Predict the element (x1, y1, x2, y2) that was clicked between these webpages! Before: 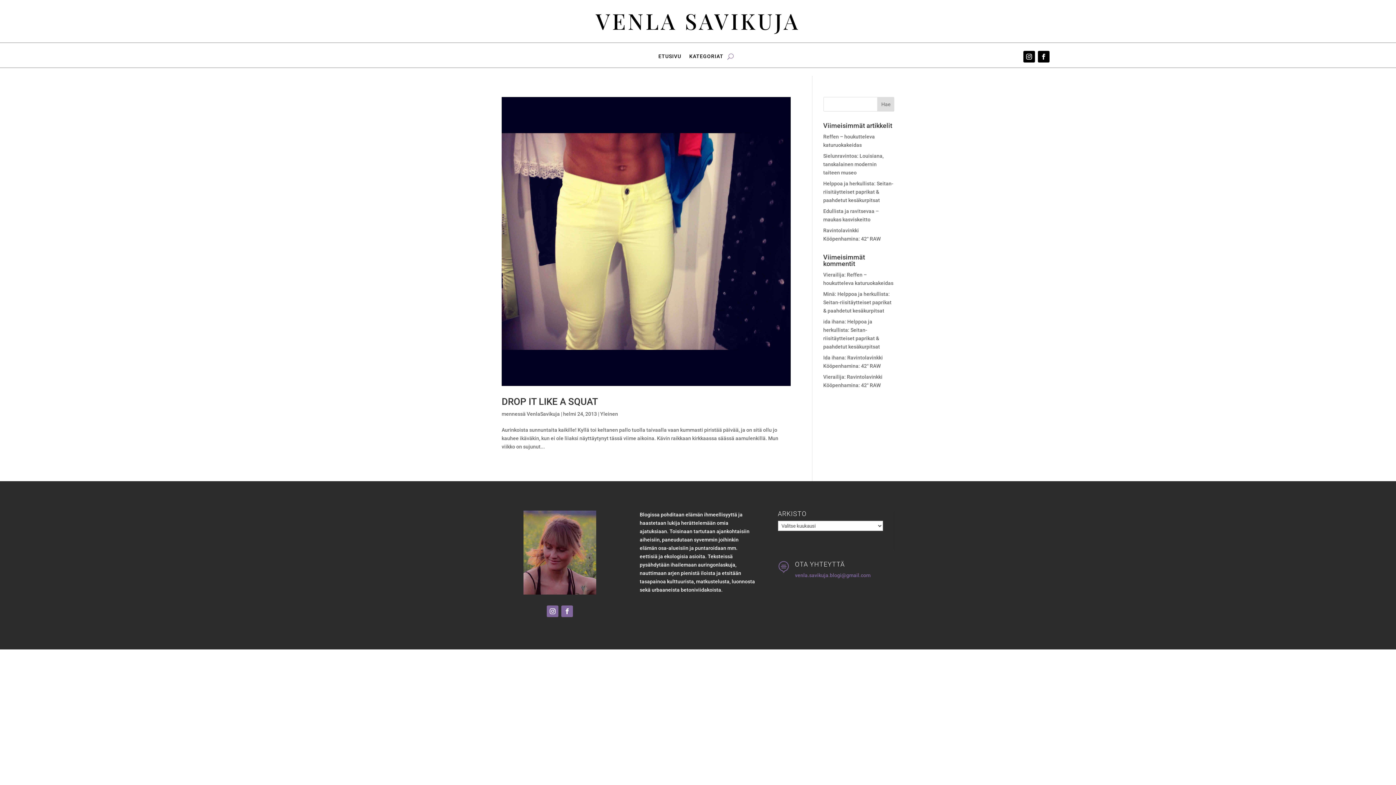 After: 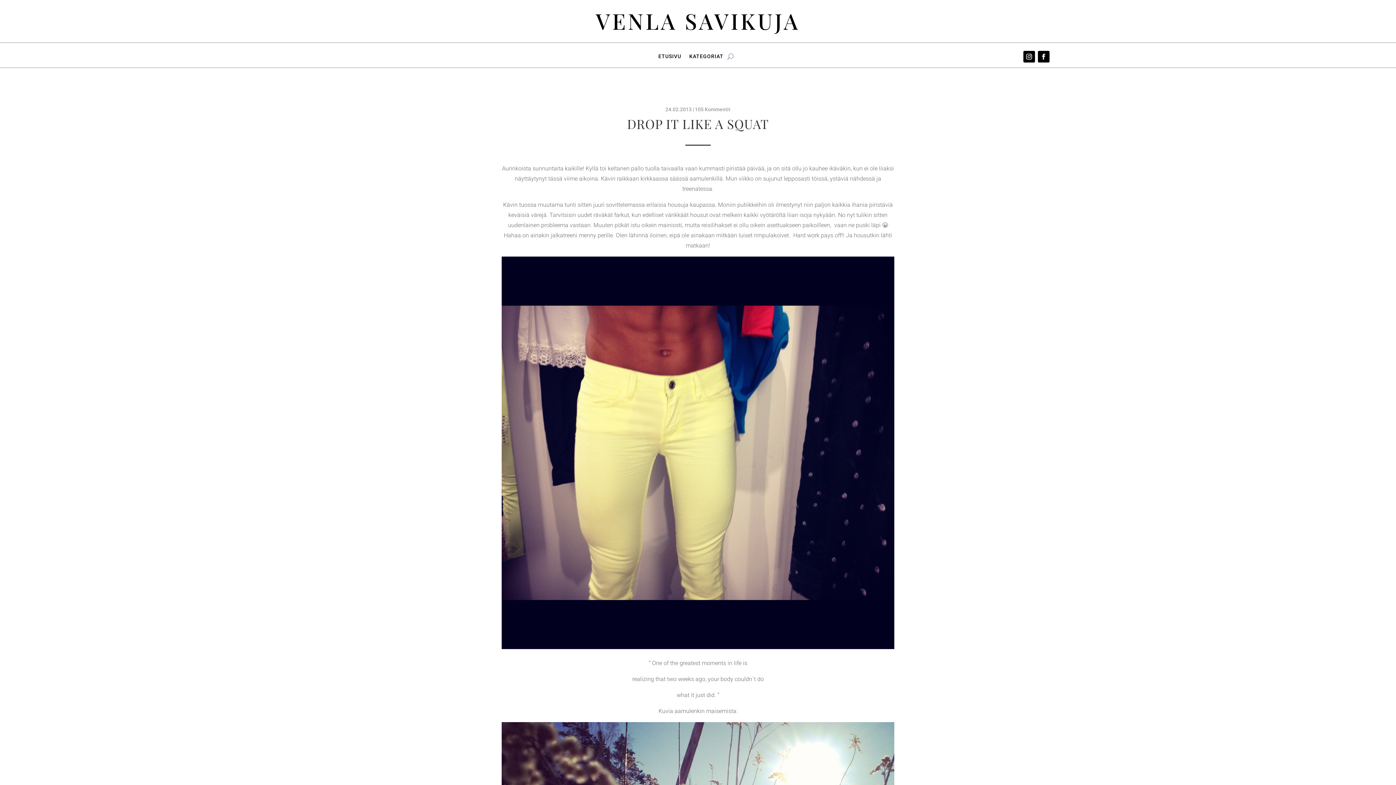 Action: label: DROP IT LIKE A SQUAT bbox: (501, 396, 598, 407)